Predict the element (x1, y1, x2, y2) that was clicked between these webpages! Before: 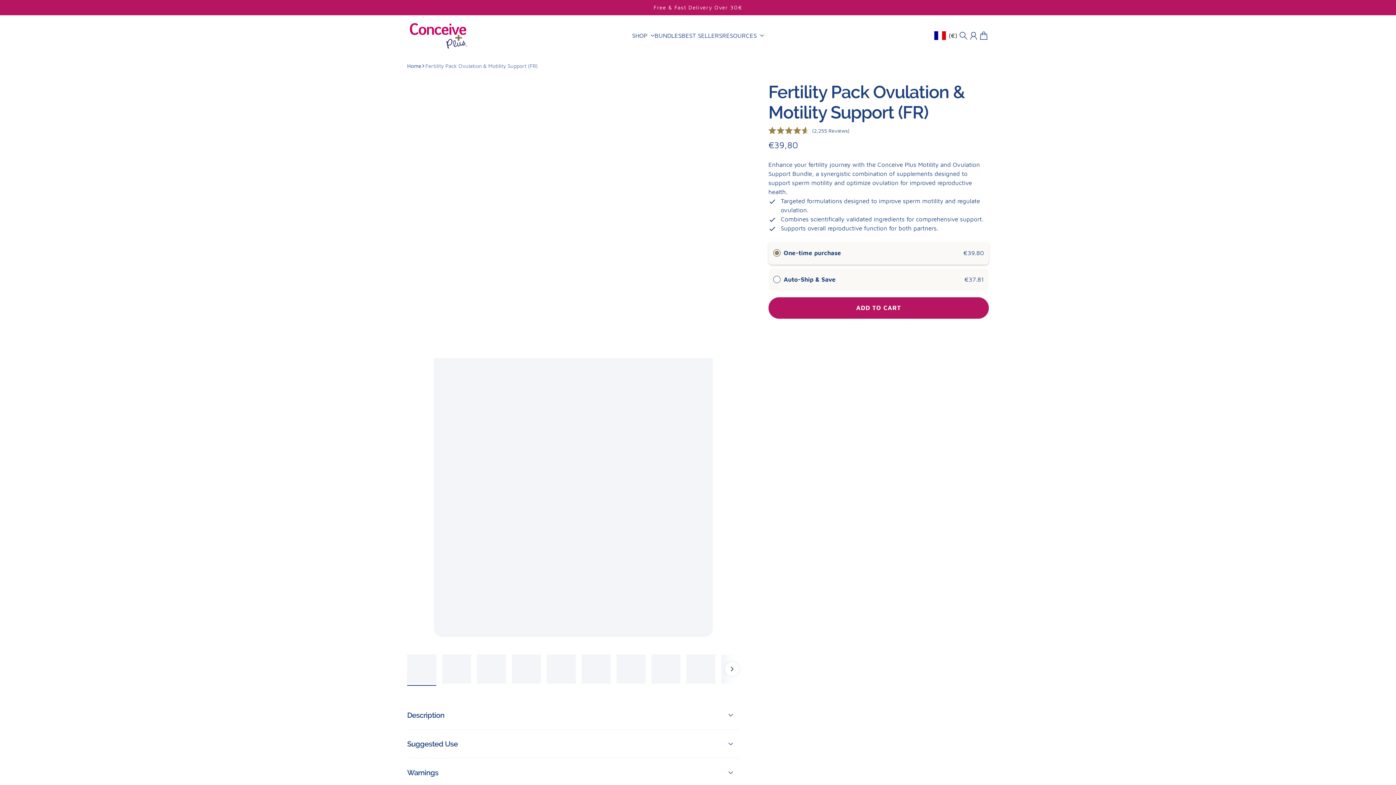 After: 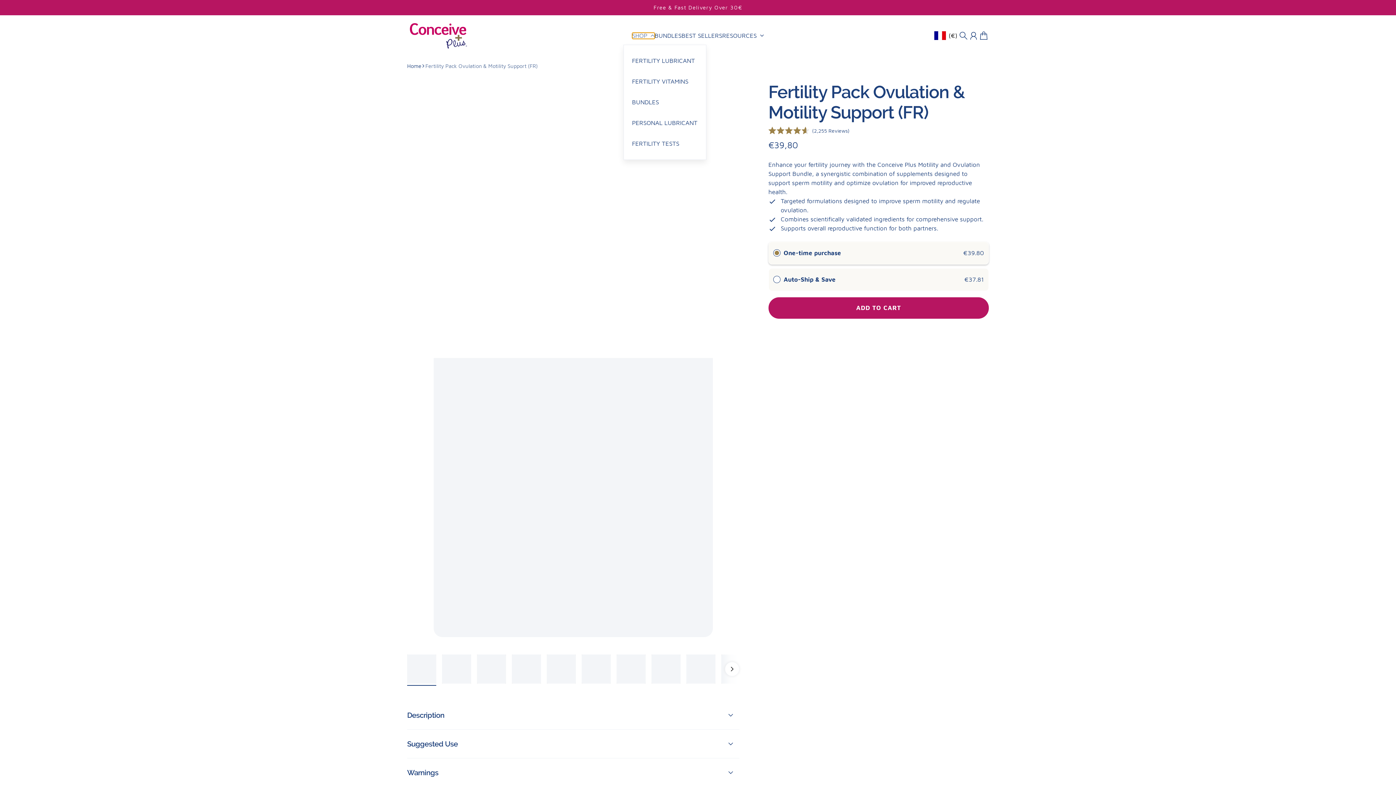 Action: bbox: (632, 32, 654, 38) label: SHOP